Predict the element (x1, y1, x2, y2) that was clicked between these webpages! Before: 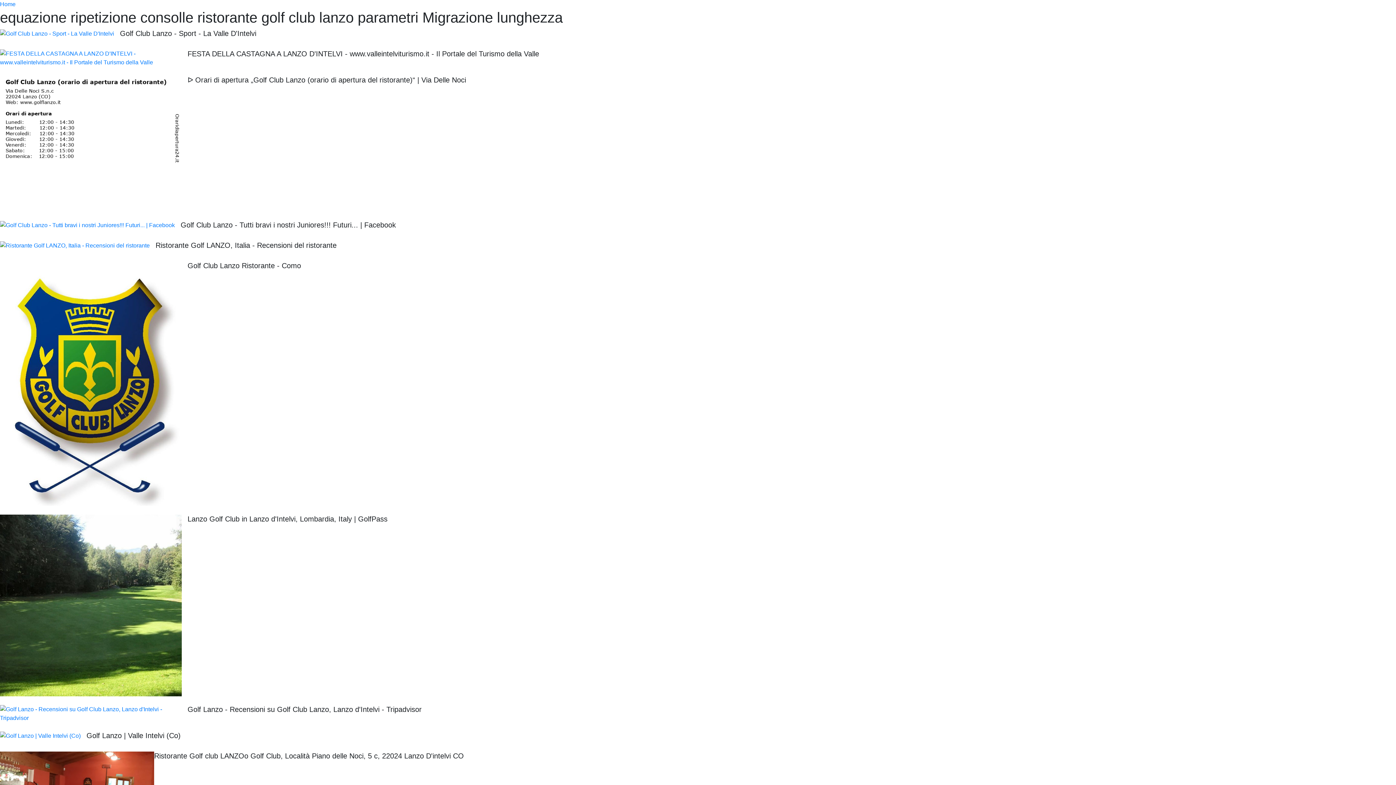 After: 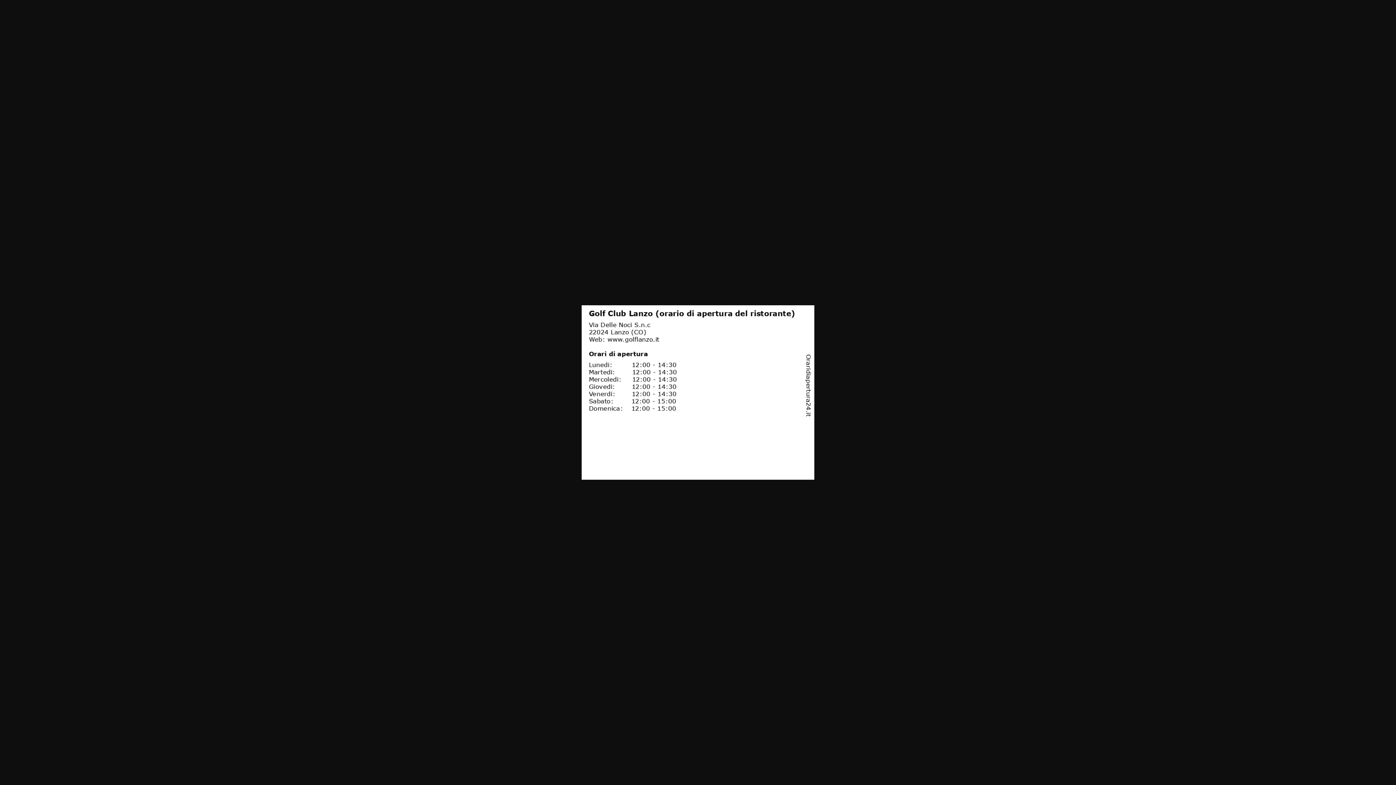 Action: bbox: (0, 75, 187, 212)